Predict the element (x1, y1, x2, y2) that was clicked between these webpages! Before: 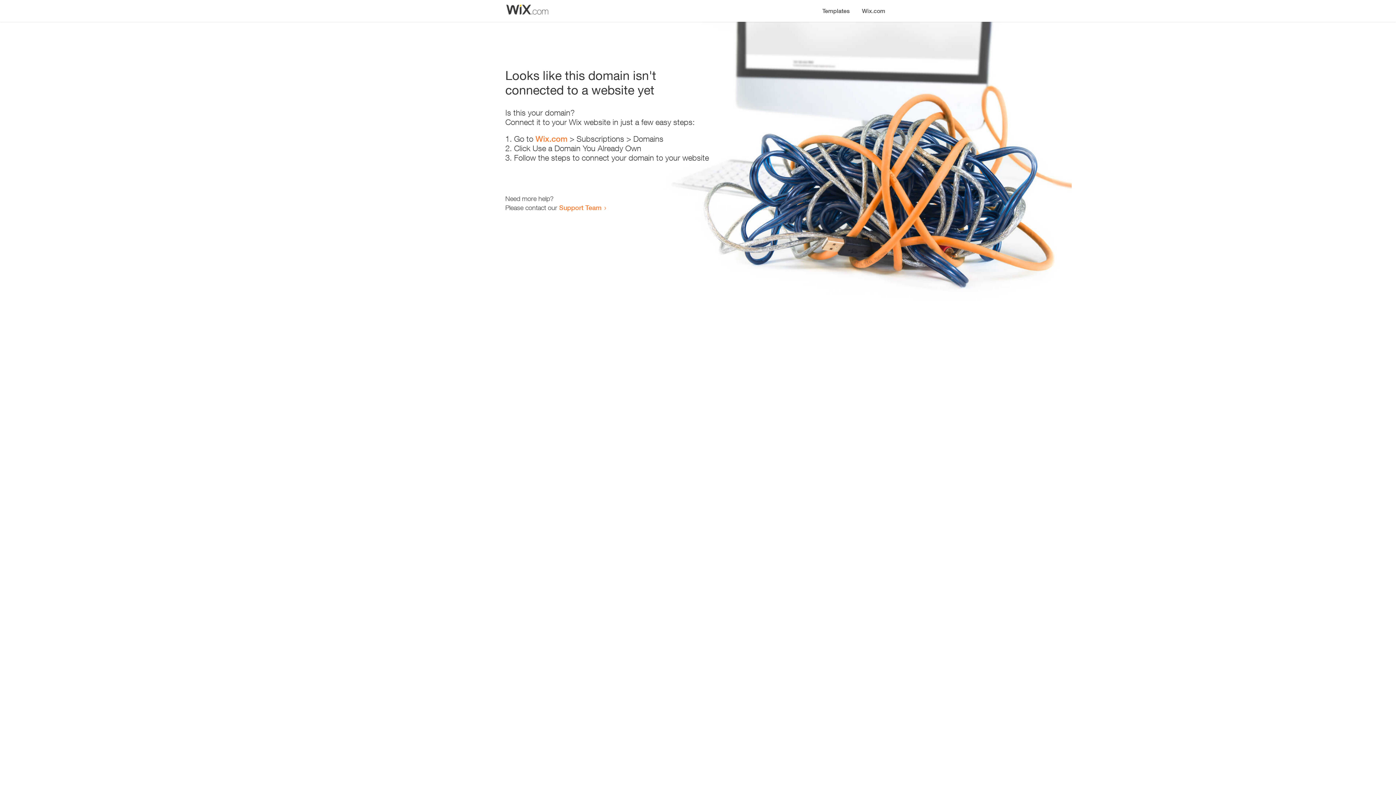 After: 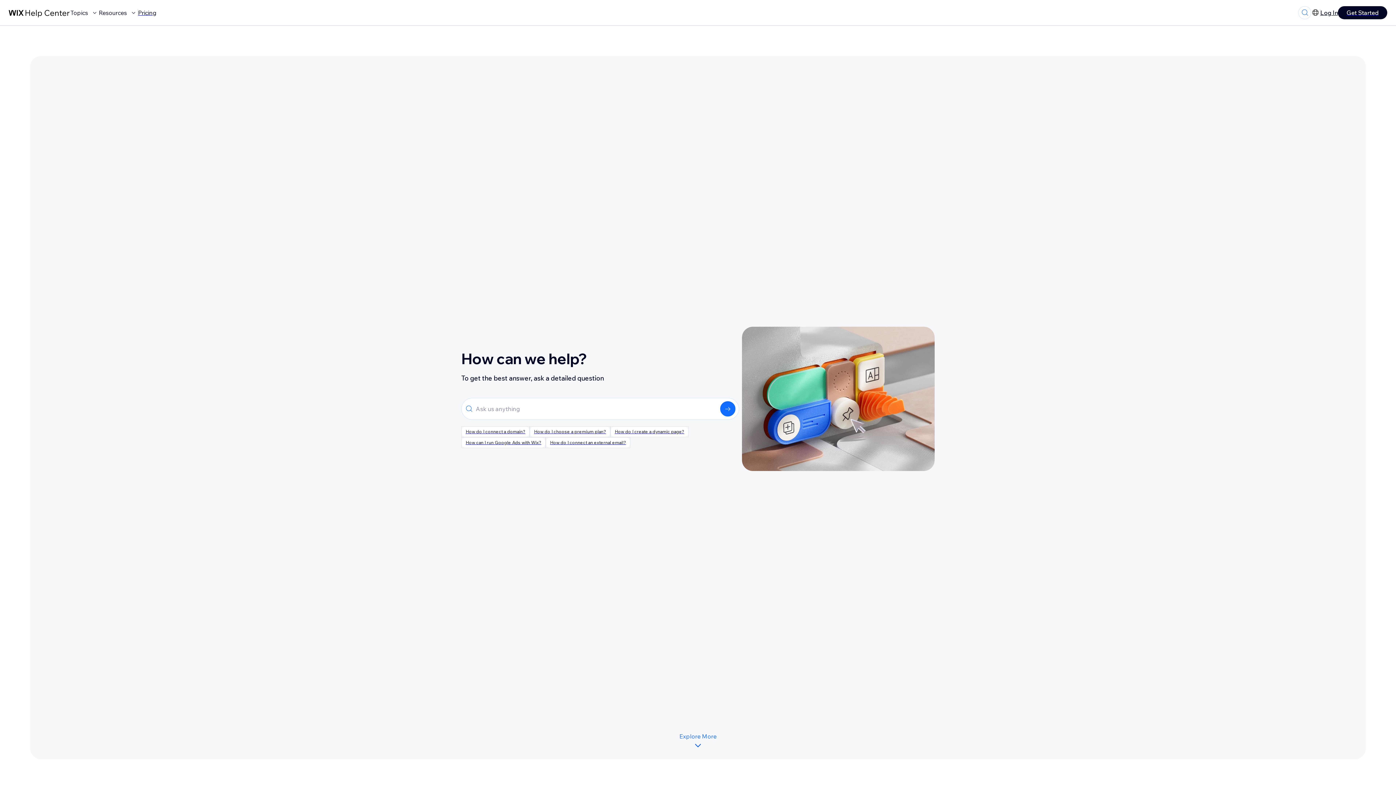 Action: bbox: (559, 203, 601, 211) label: Support Team